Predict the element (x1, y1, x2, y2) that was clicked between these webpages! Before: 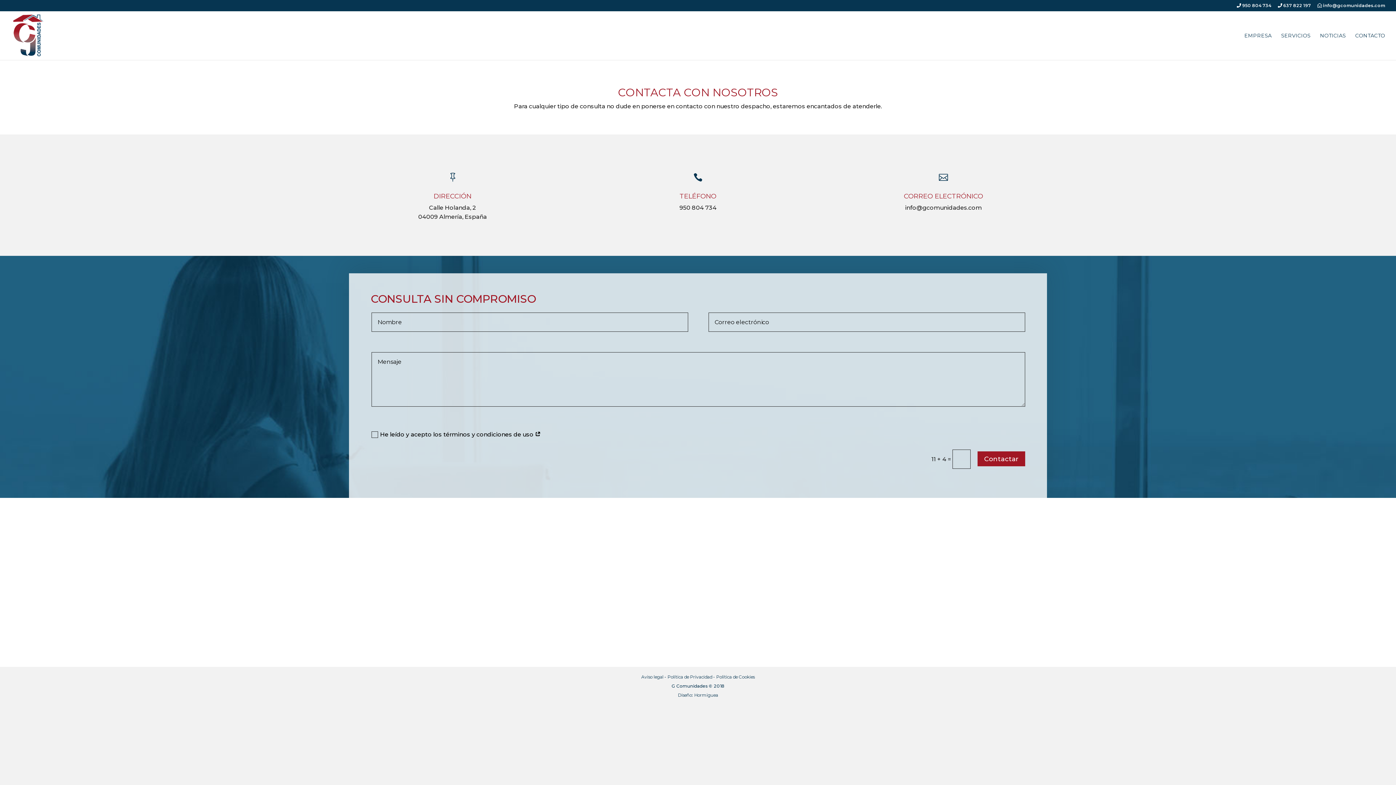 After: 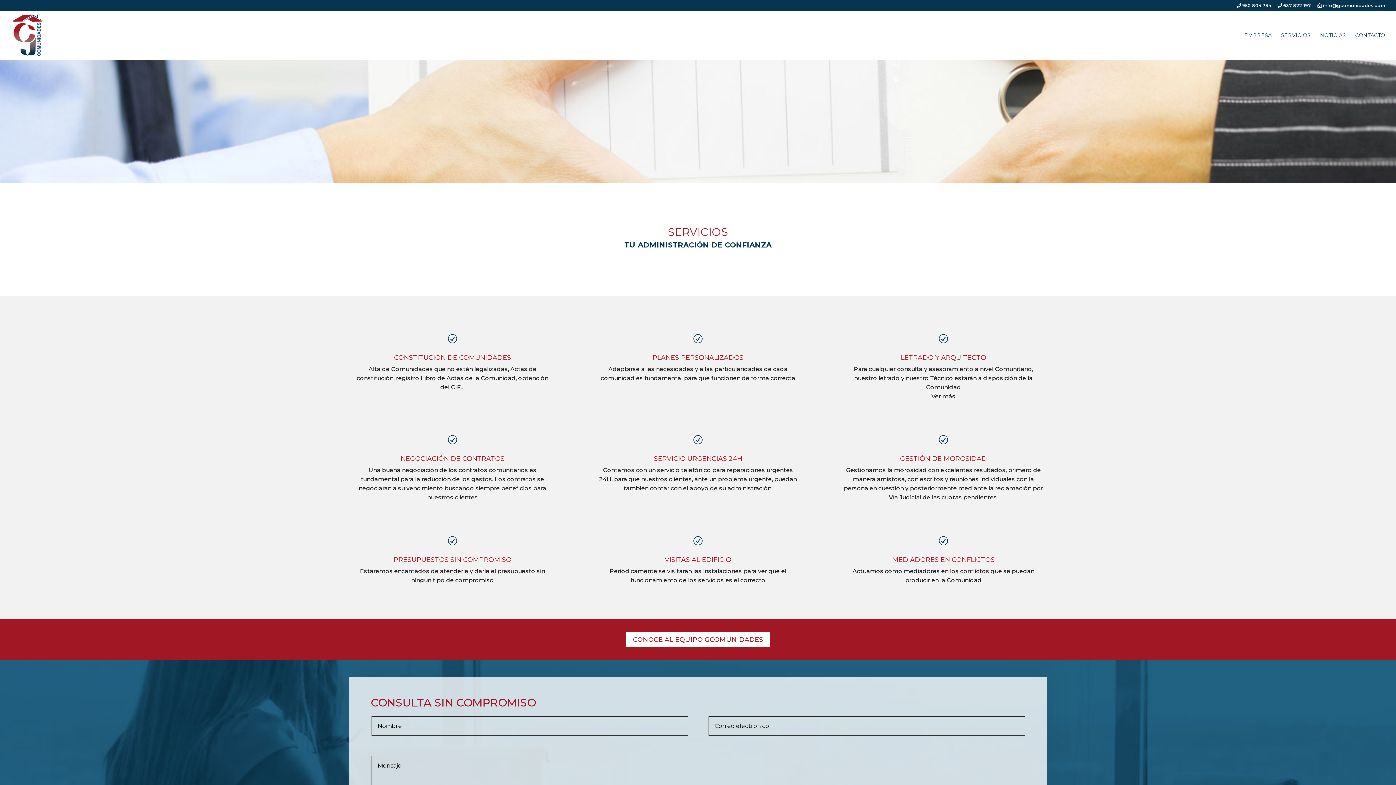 Action: bbox: (1281, 32, 1310, 59) label: SERVICIOS